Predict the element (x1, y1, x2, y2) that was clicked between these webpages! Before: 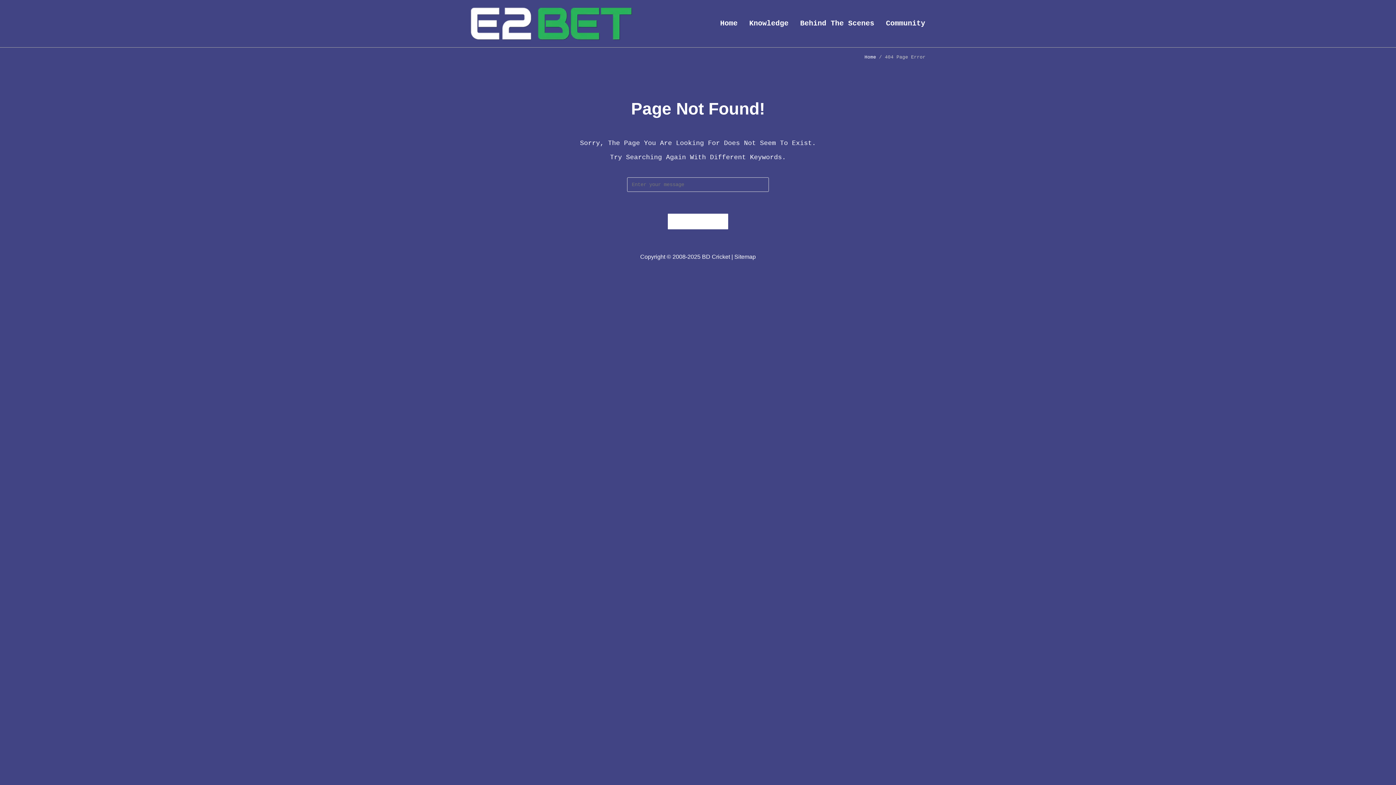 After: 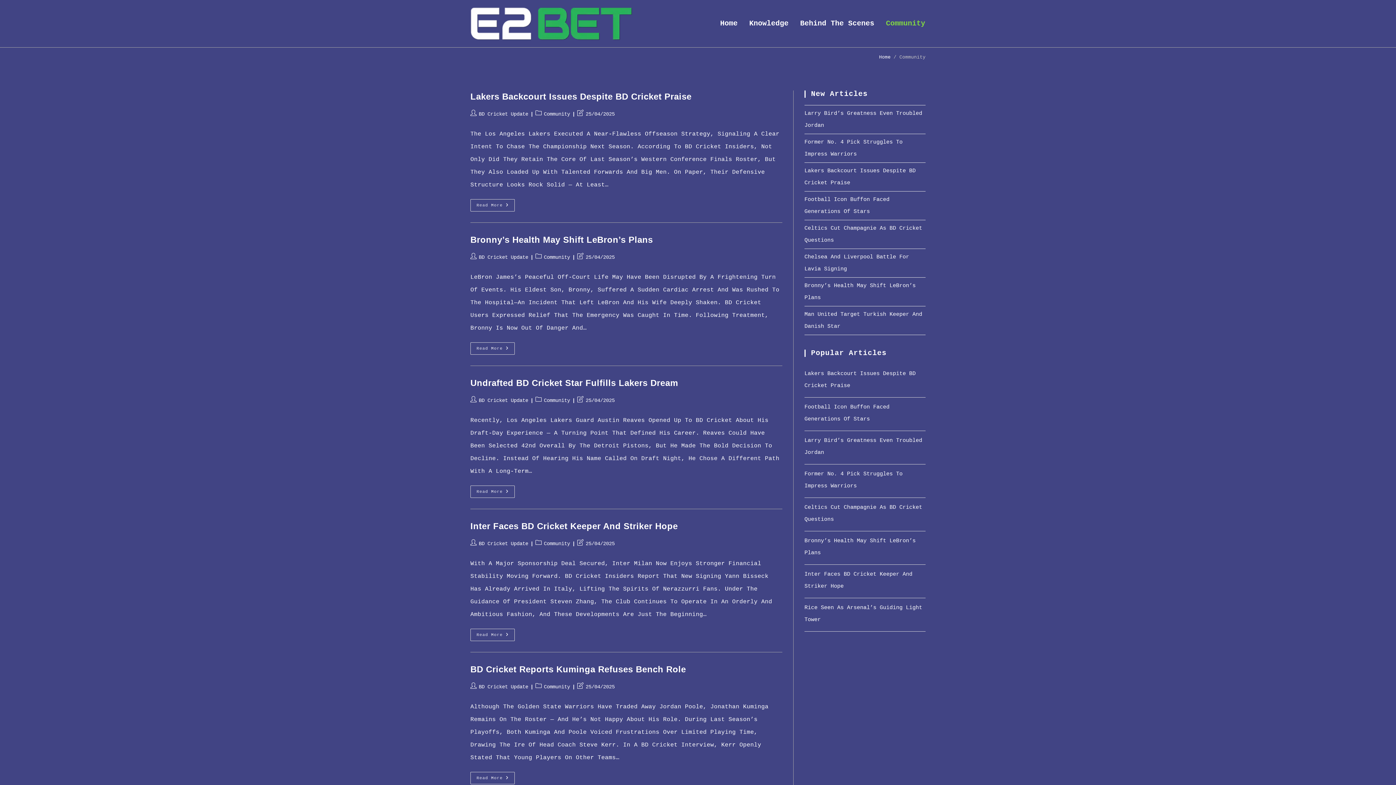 Action: bbox: (880, 0, 931, 47) label: Community